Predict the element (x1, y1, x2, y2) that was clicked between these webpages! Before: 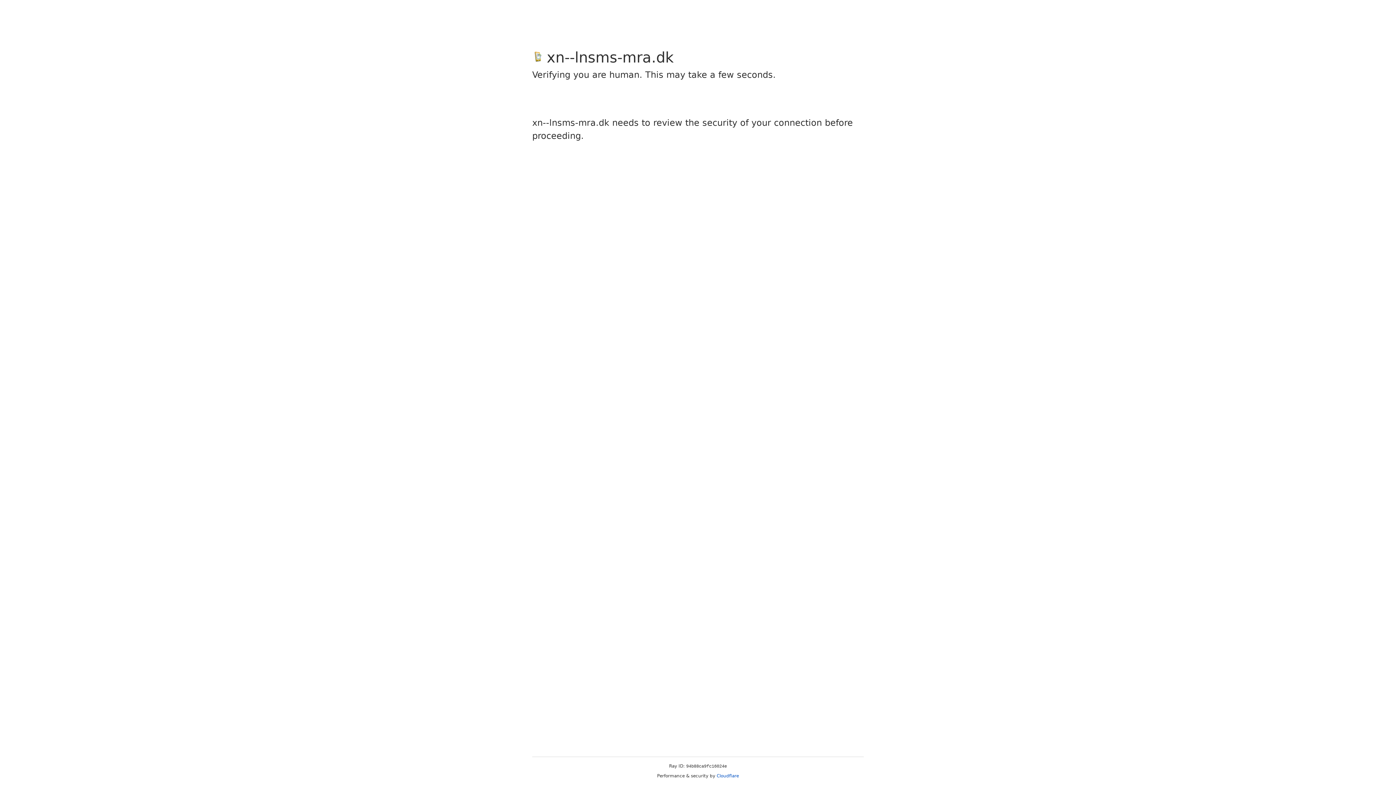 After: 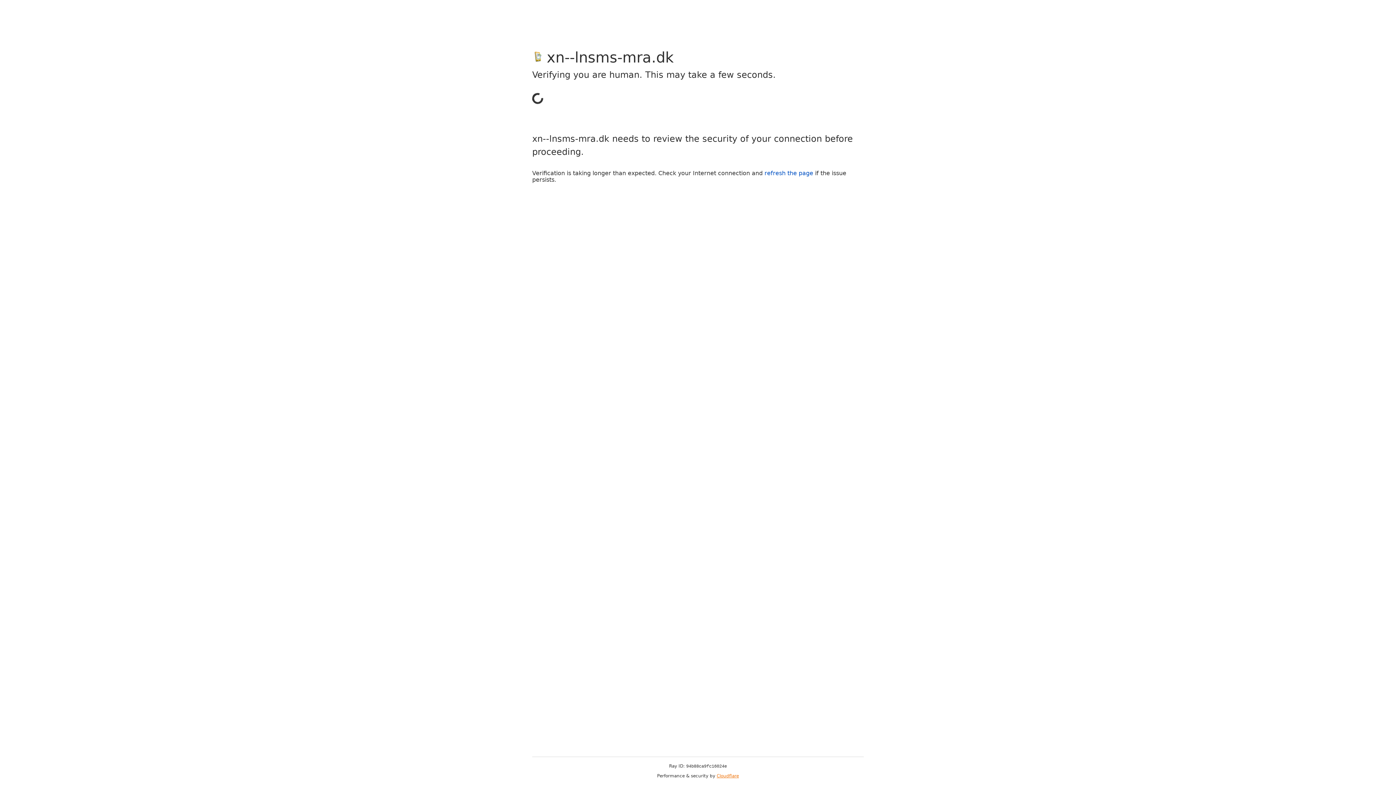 Action: bbox: (716, 773, 739, 778) label: Cloudflare